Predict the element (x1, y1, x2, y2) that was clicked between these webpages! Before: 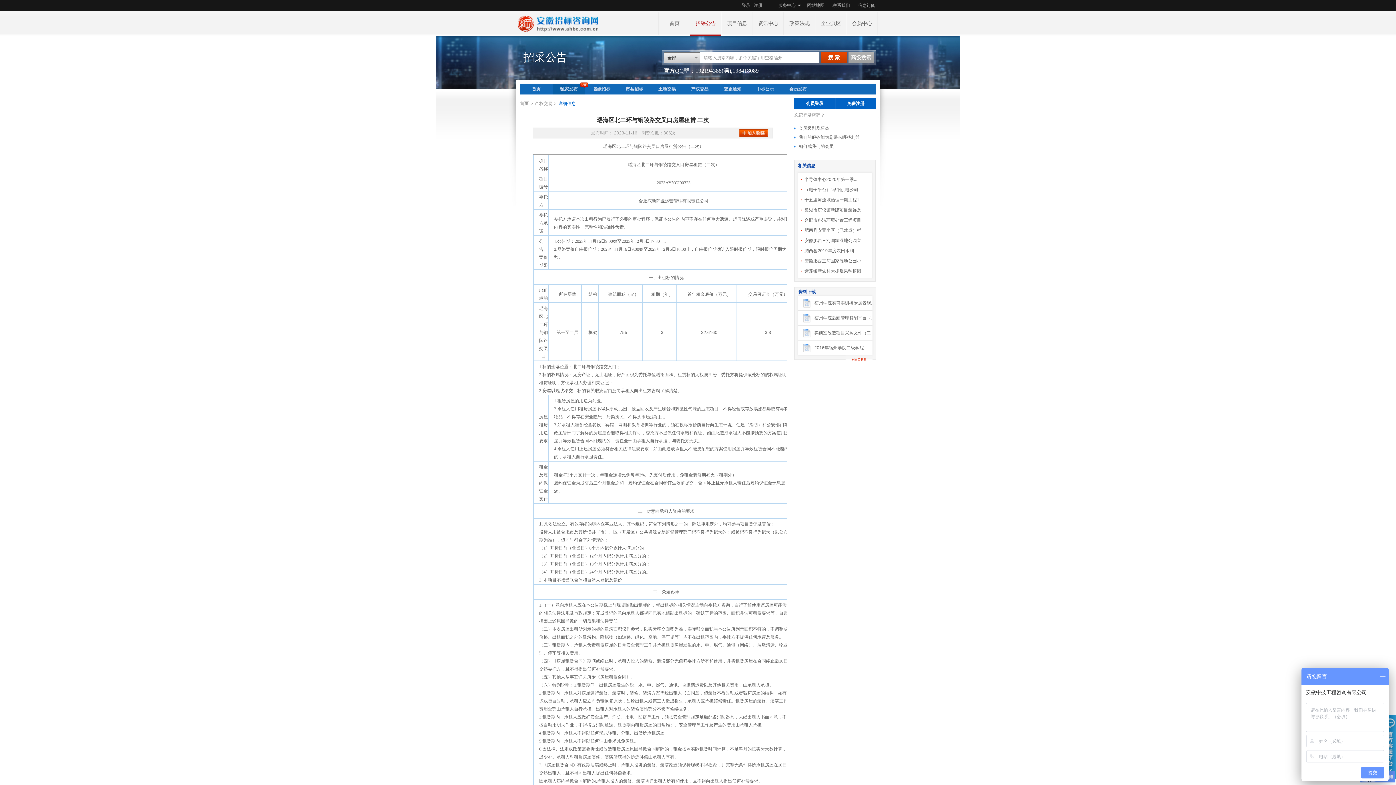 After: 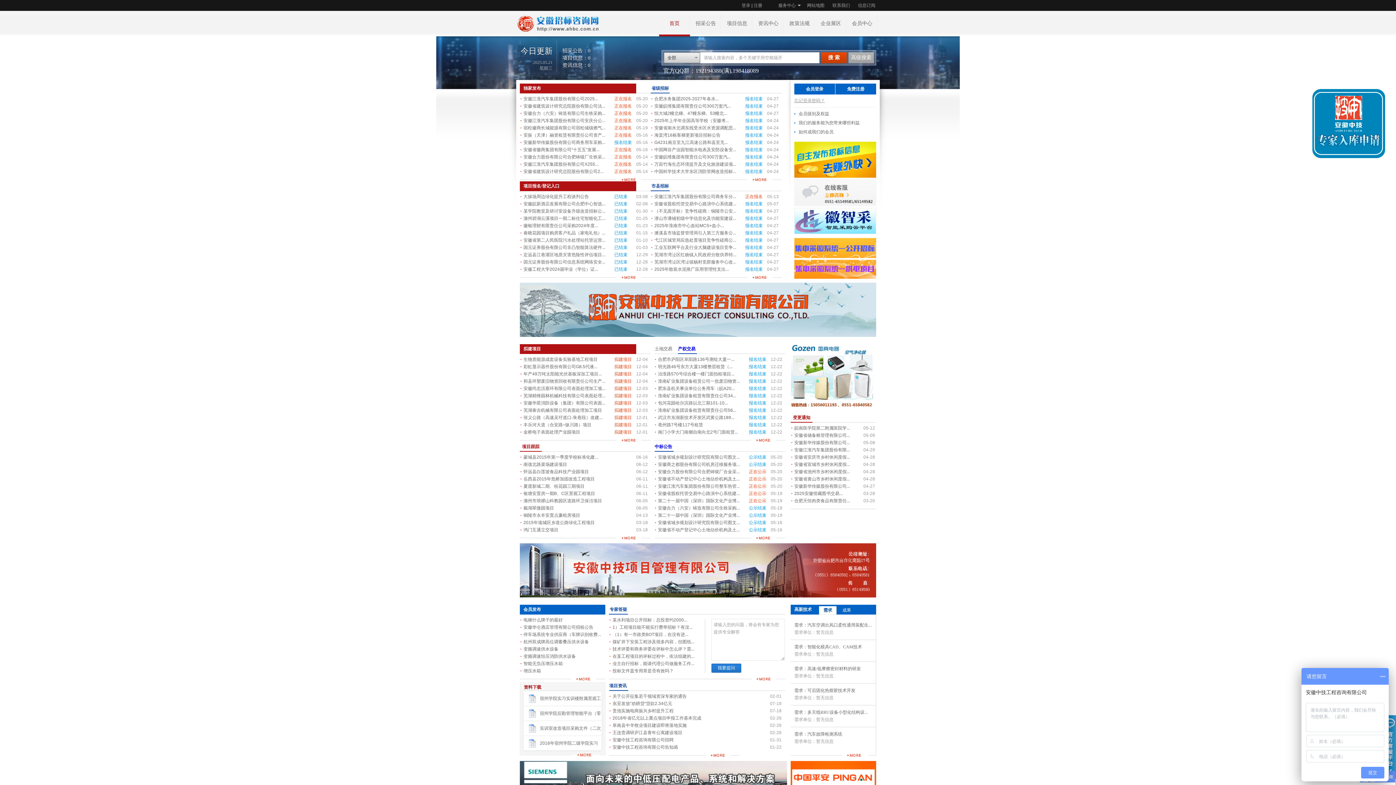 Action: label: 首页 bbox: (520, 98, 528, 109)